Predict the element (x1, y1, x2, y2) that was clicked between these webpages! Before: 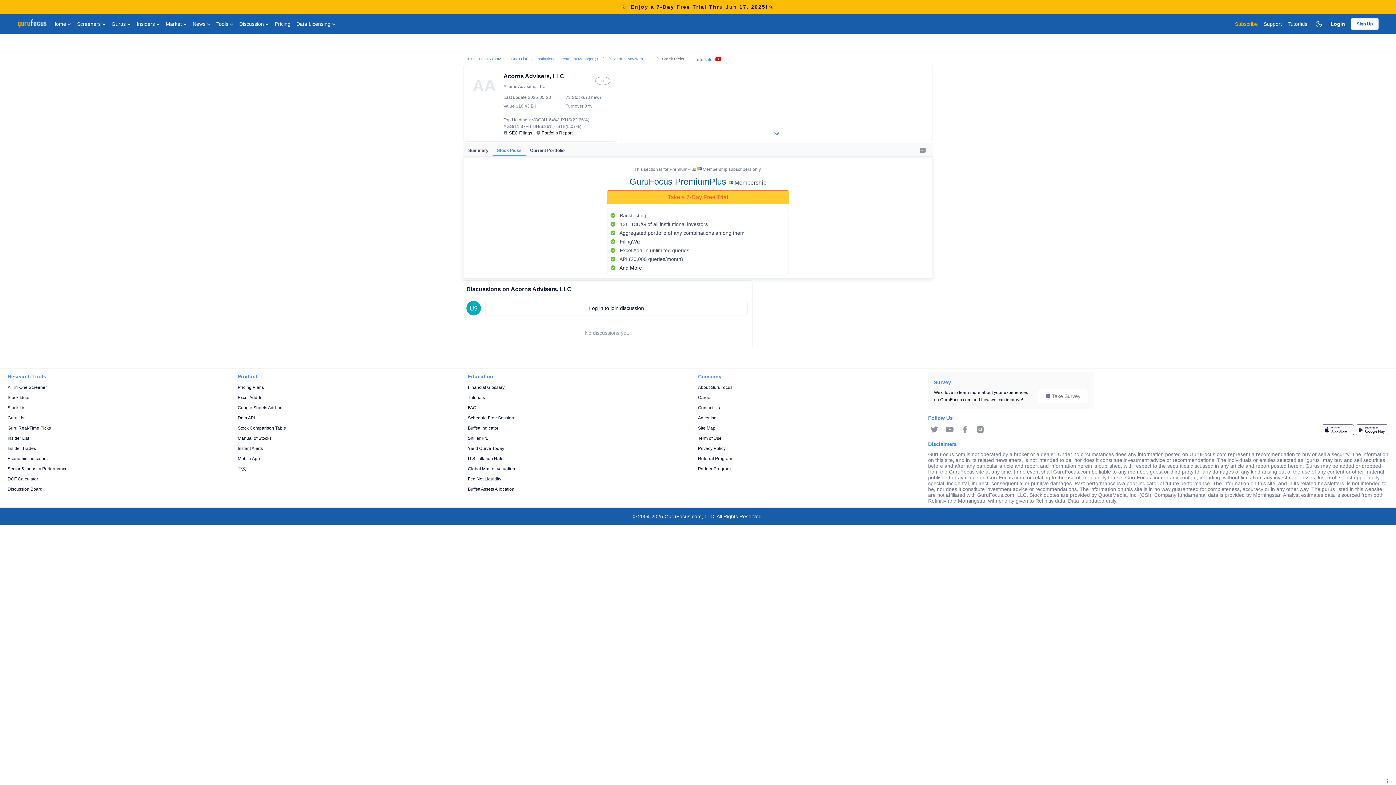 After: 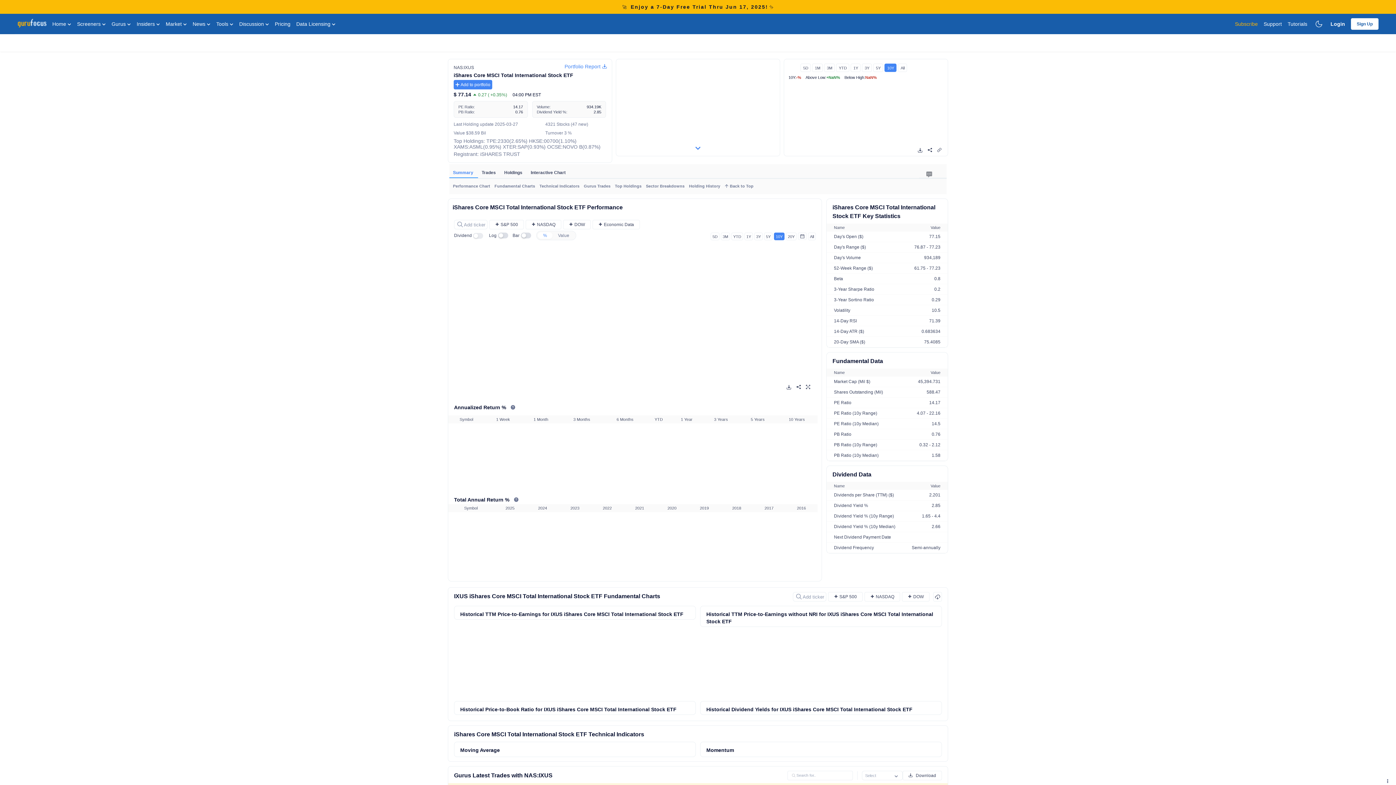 Action: bbox: (561, 117, 589, 122) label: IXUS(22.66%)